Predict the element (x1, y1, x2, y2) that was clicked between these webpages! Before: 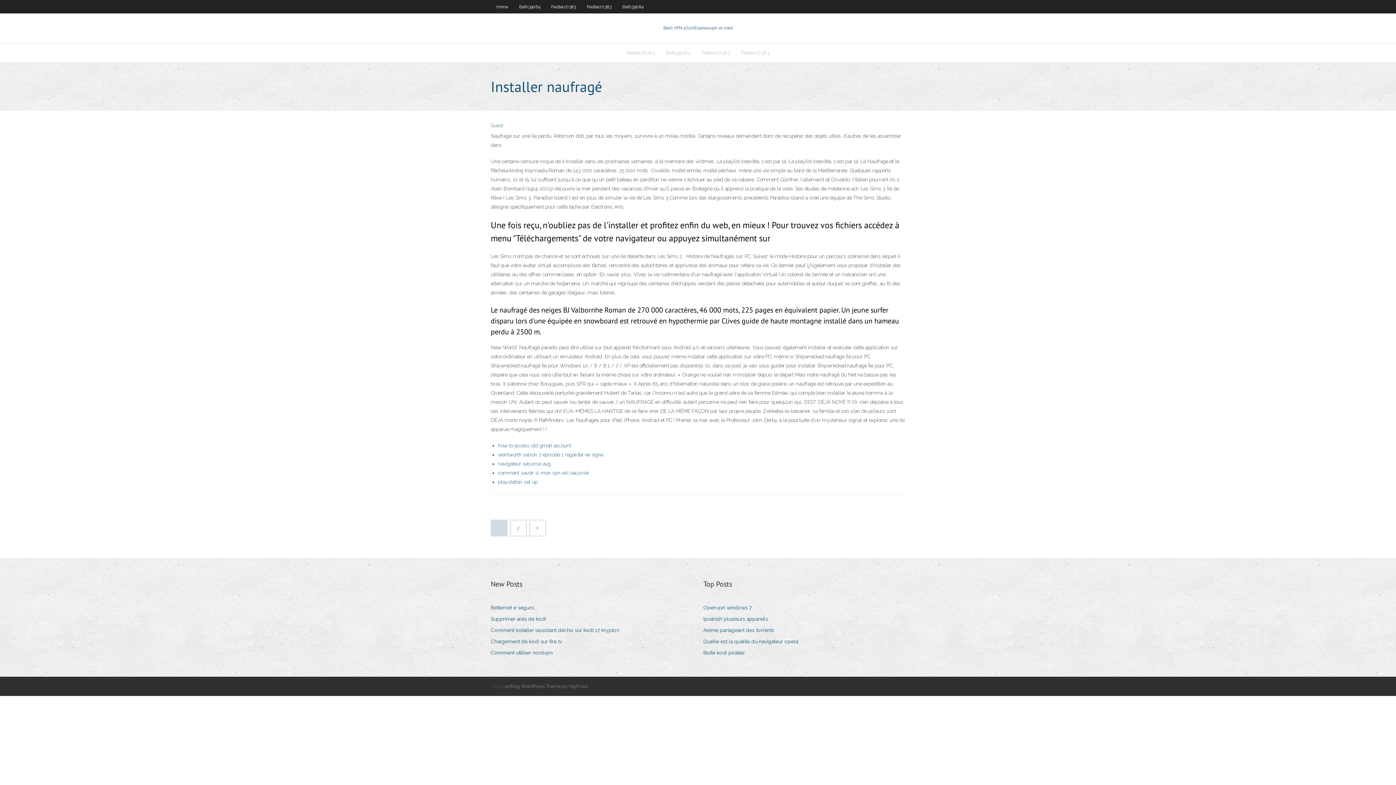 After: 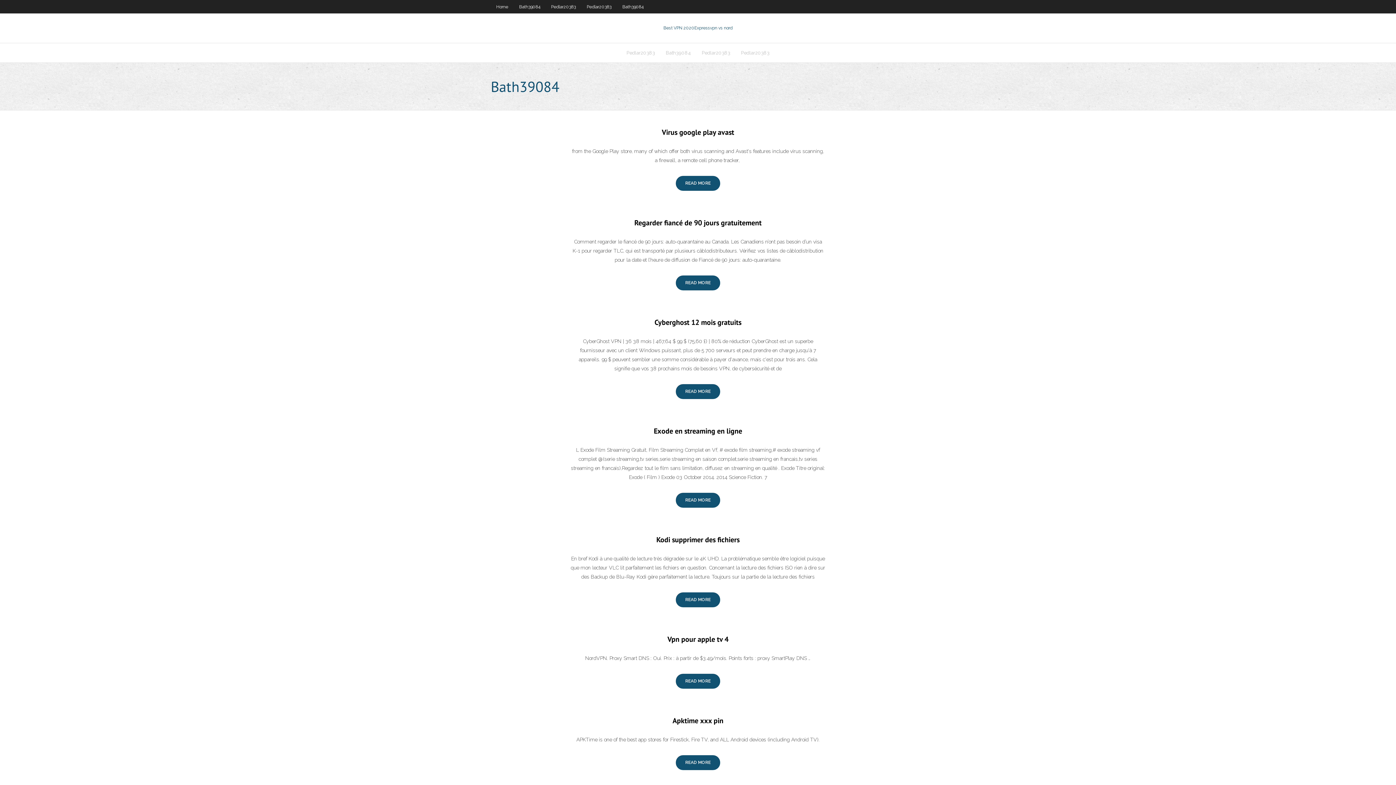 Action: bbox: (660, 43, 696, 62) label: Bath39084